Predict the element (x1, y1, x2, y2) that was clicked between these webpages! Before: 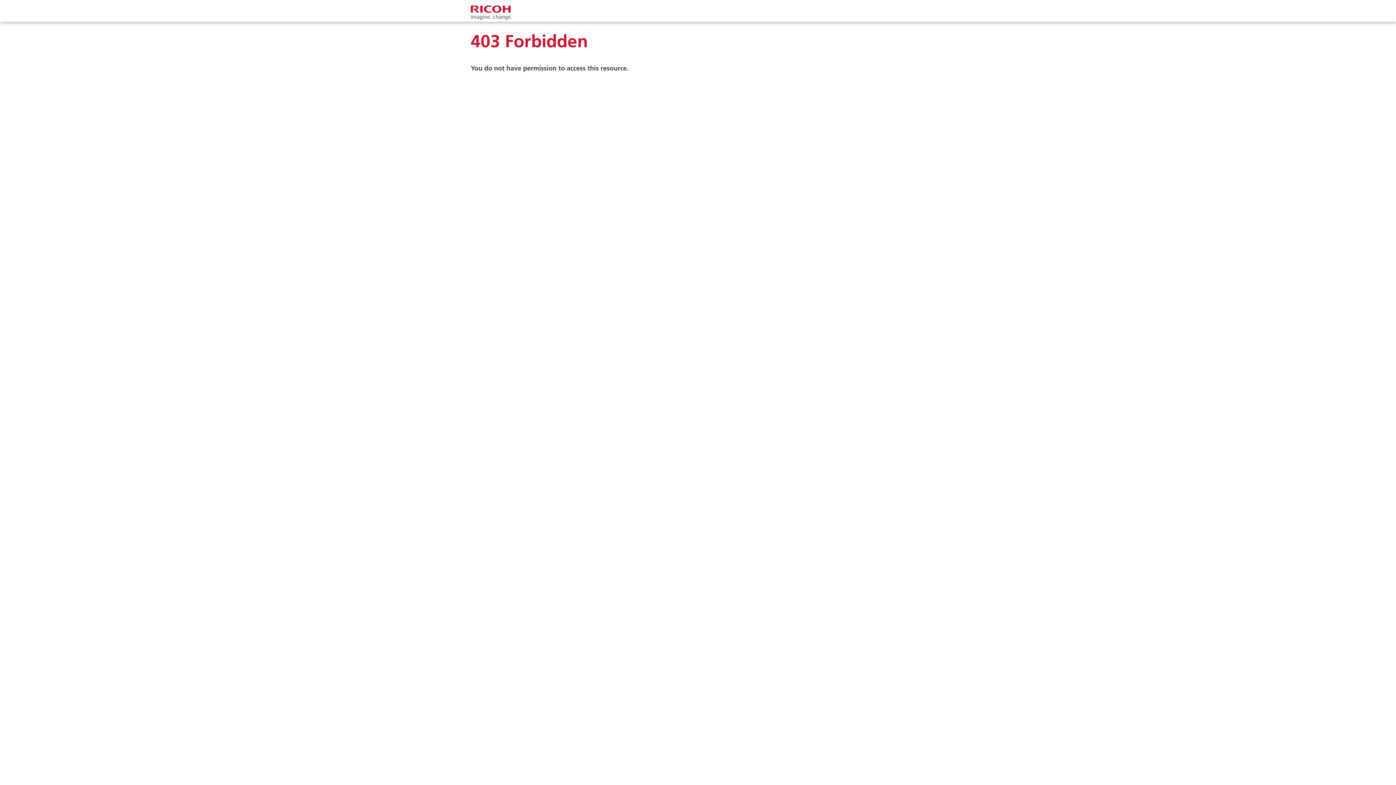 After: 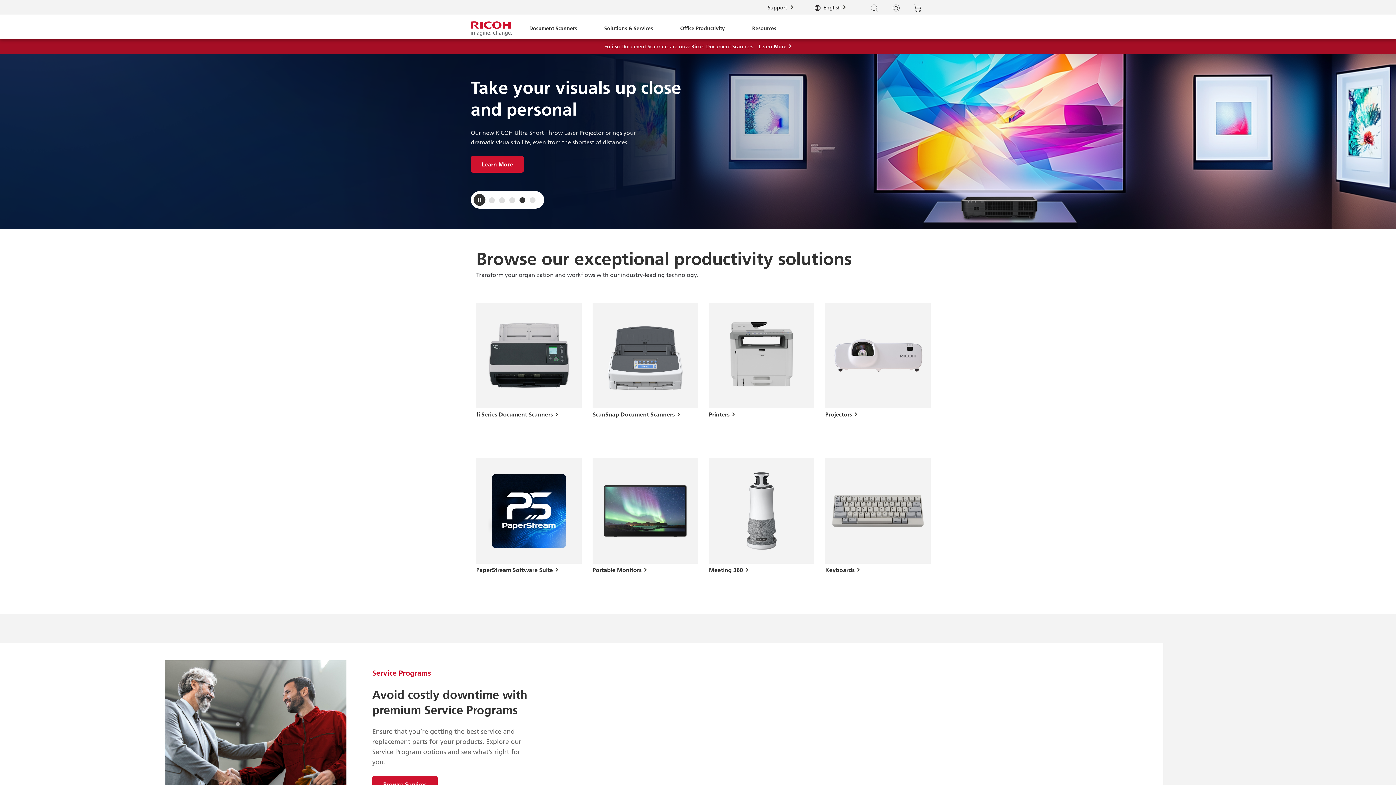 Action: bbox: (470, 3, 512, 21)